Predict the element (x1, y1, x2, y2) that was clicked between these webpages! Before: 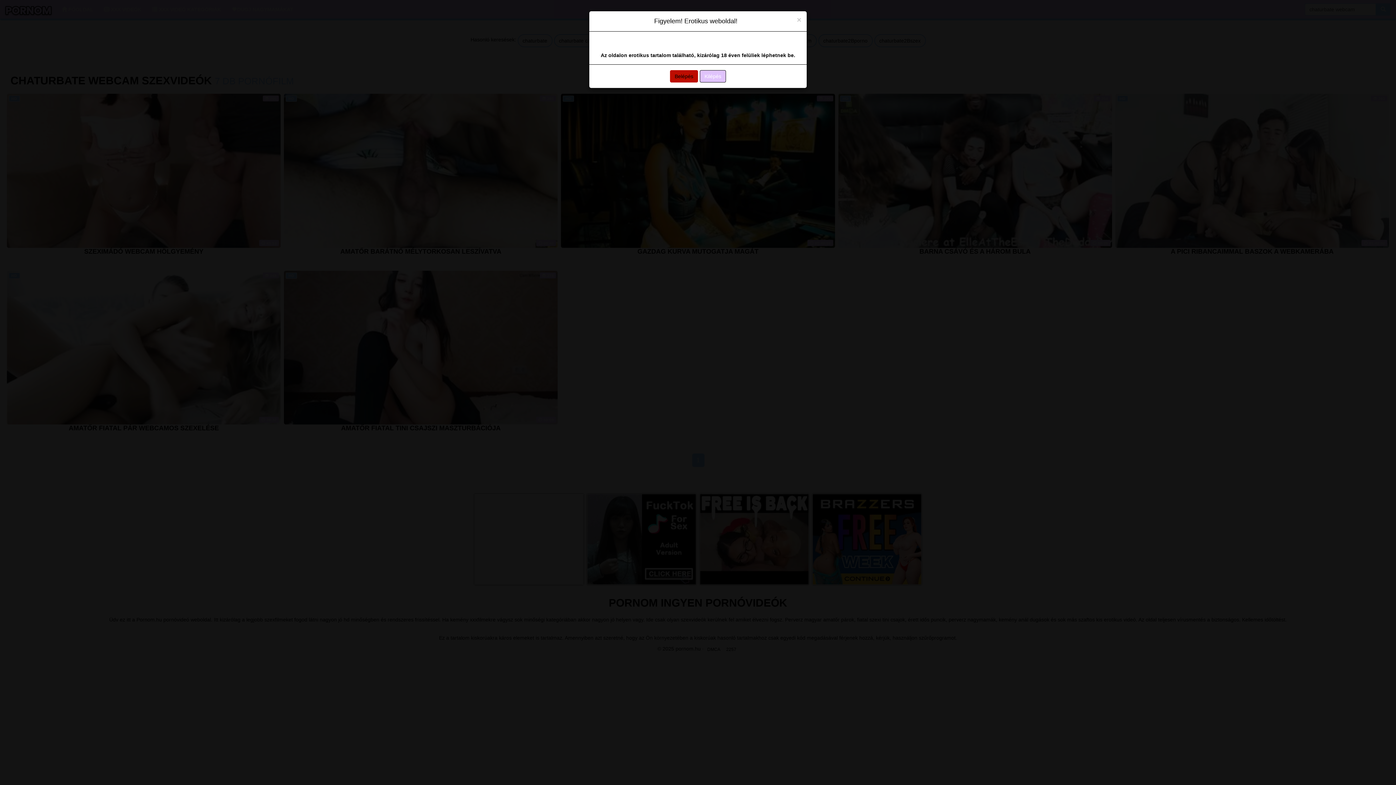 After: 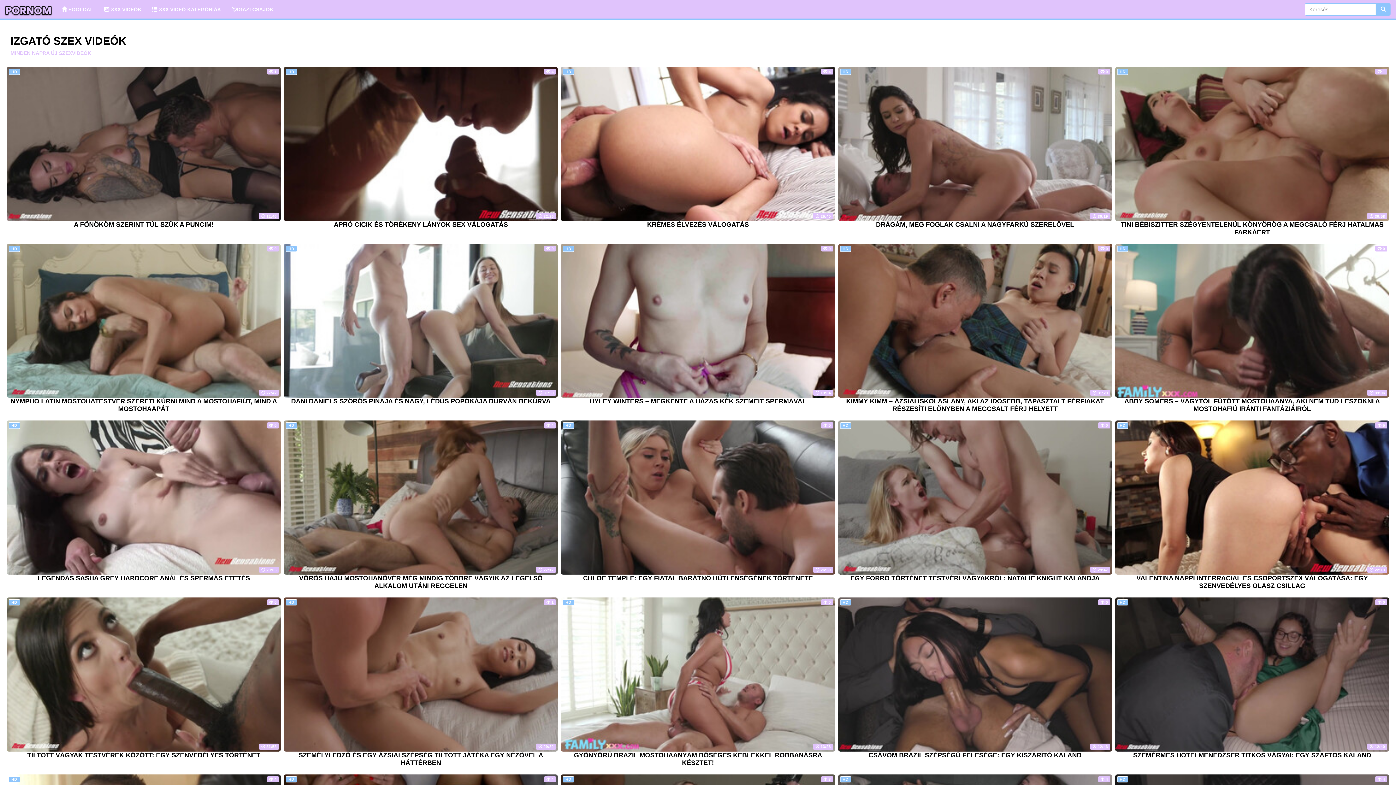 Action: bbox: (670, 70, 698, 82) label: Belépés